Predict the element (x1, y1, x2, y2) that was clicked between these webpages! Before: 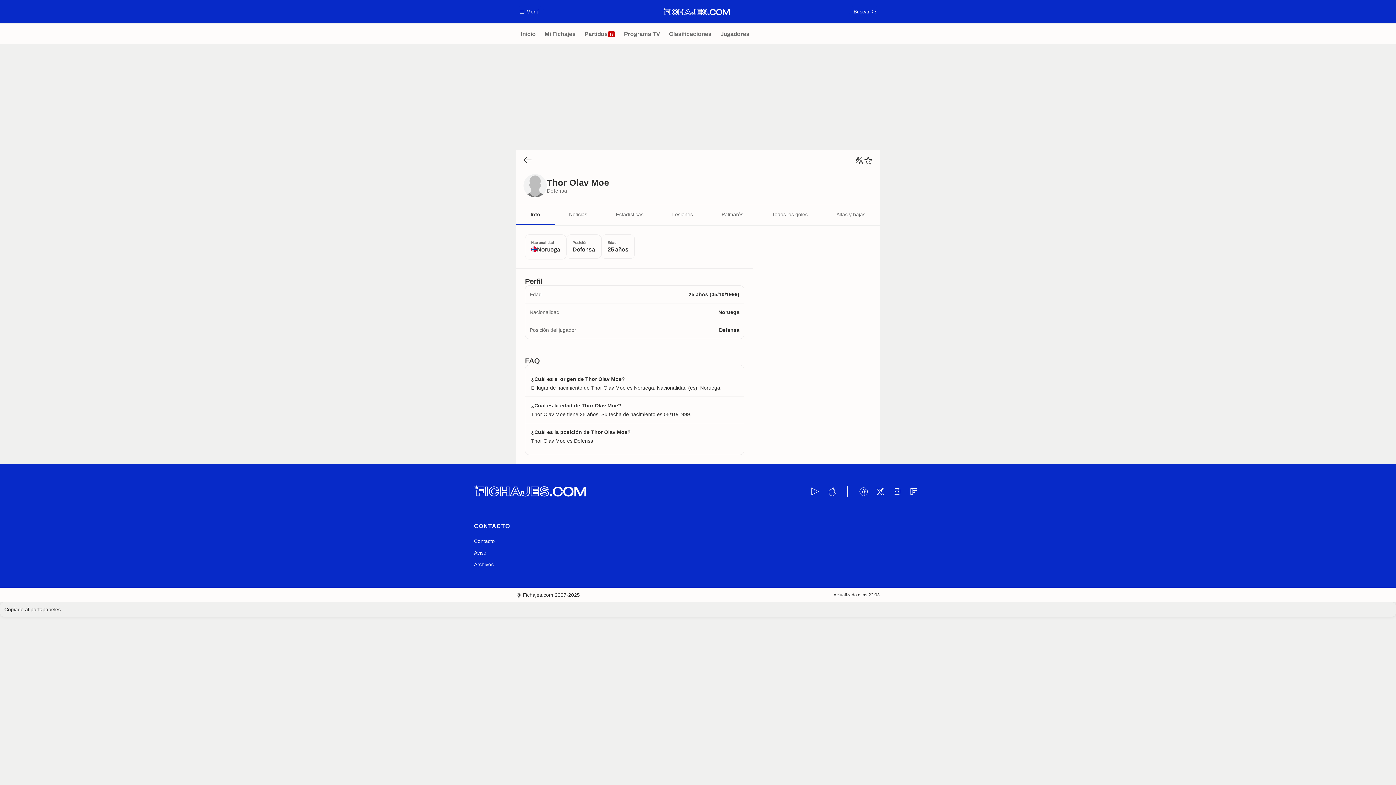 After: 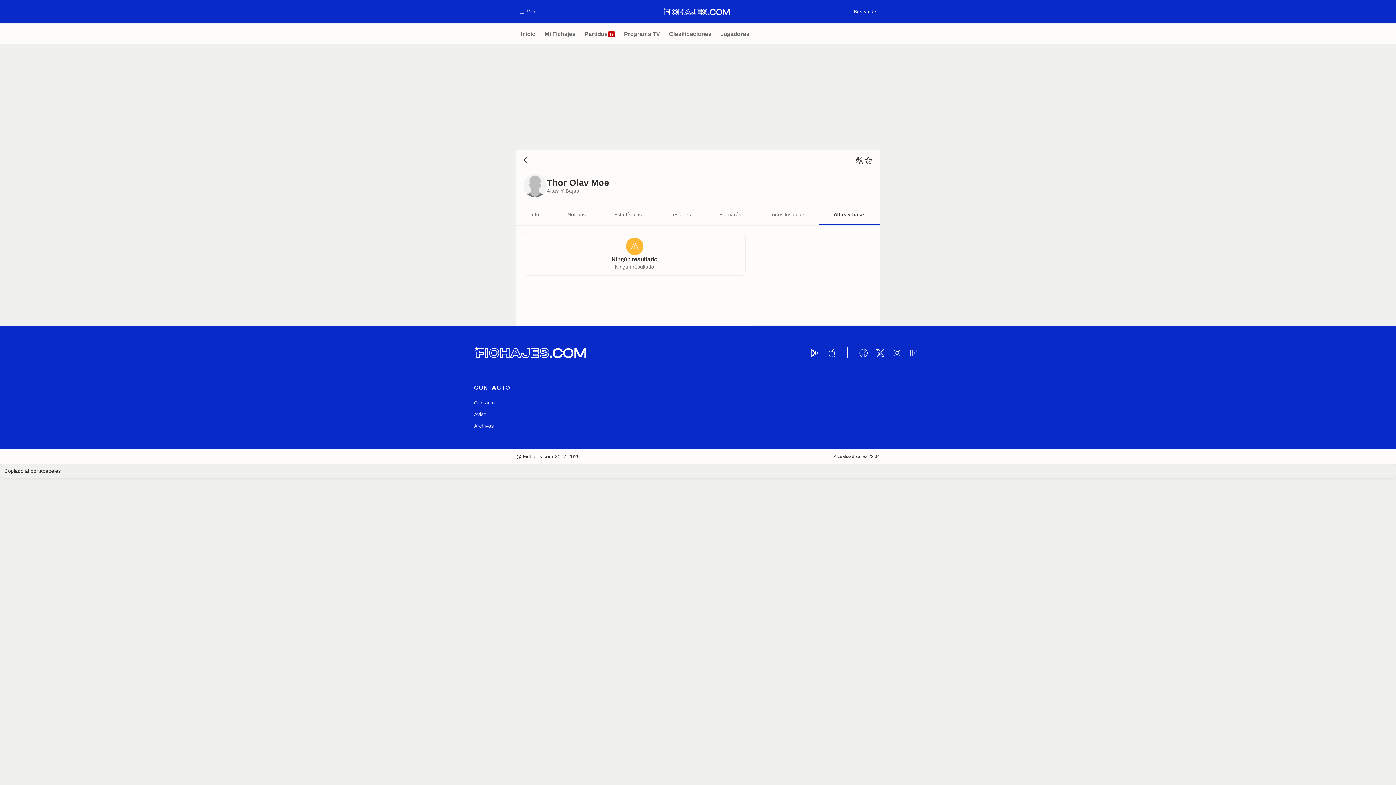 Action: bbox: (822, 205, 880, 225) label: Altas y bajas